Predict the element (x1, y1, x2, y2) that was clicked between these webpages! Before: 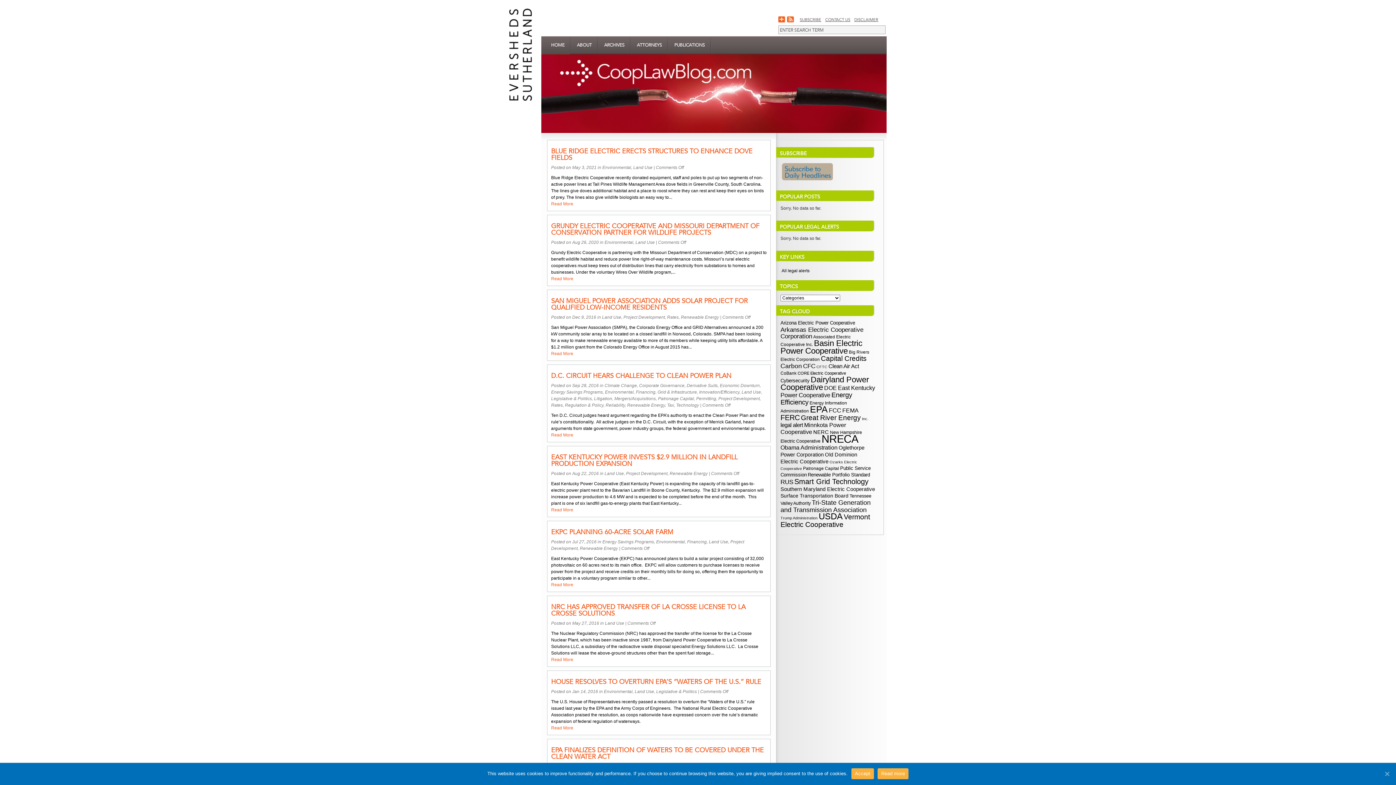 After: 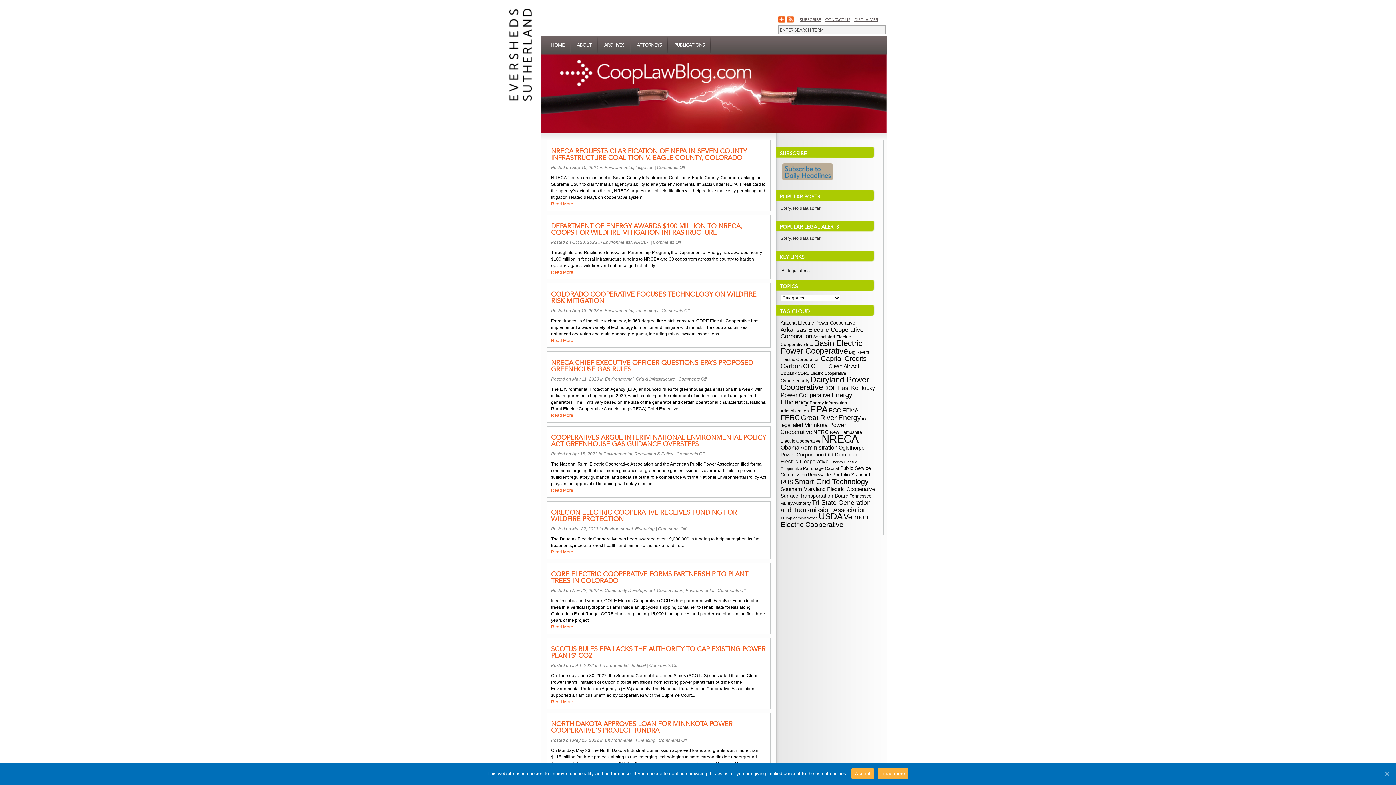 Action: label: Environmental bbox: (656, 539, 685, 544)